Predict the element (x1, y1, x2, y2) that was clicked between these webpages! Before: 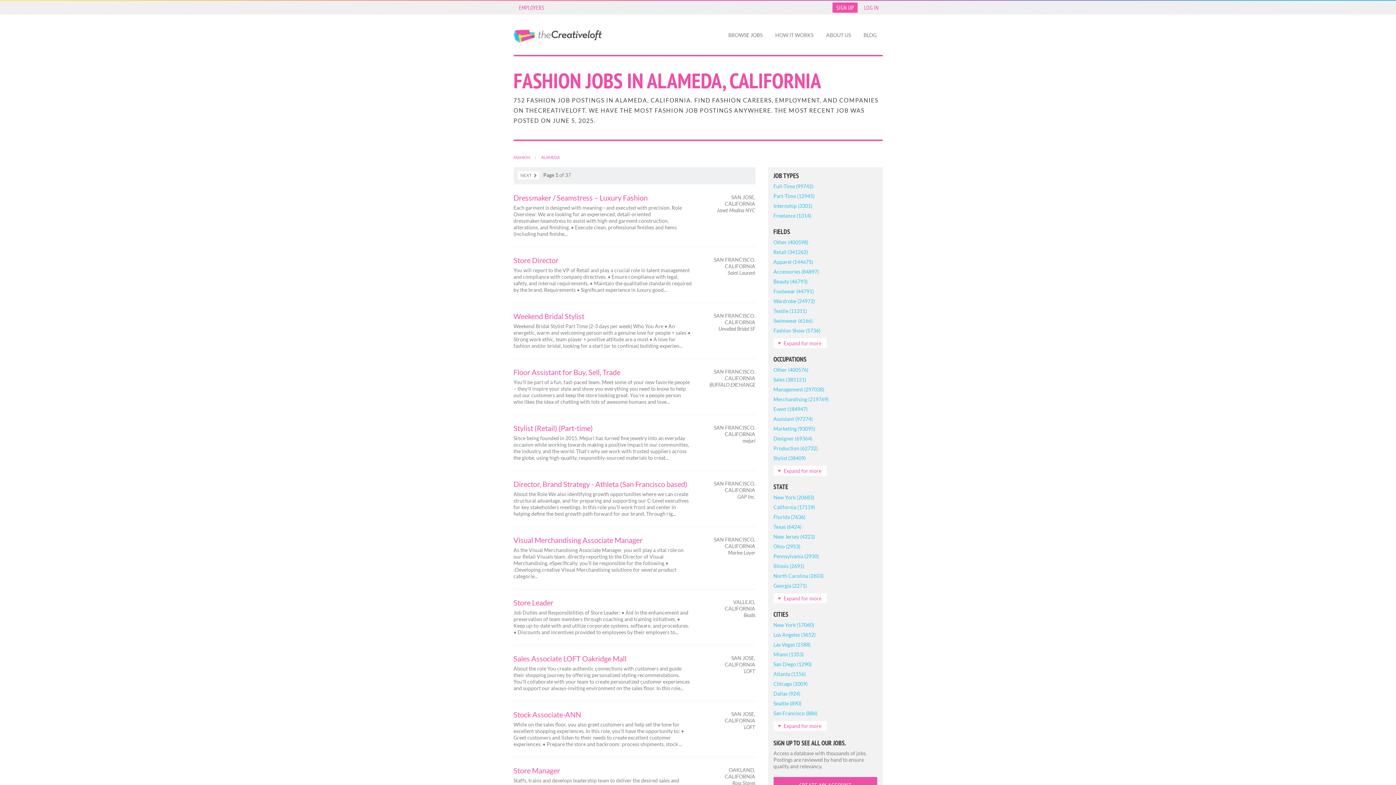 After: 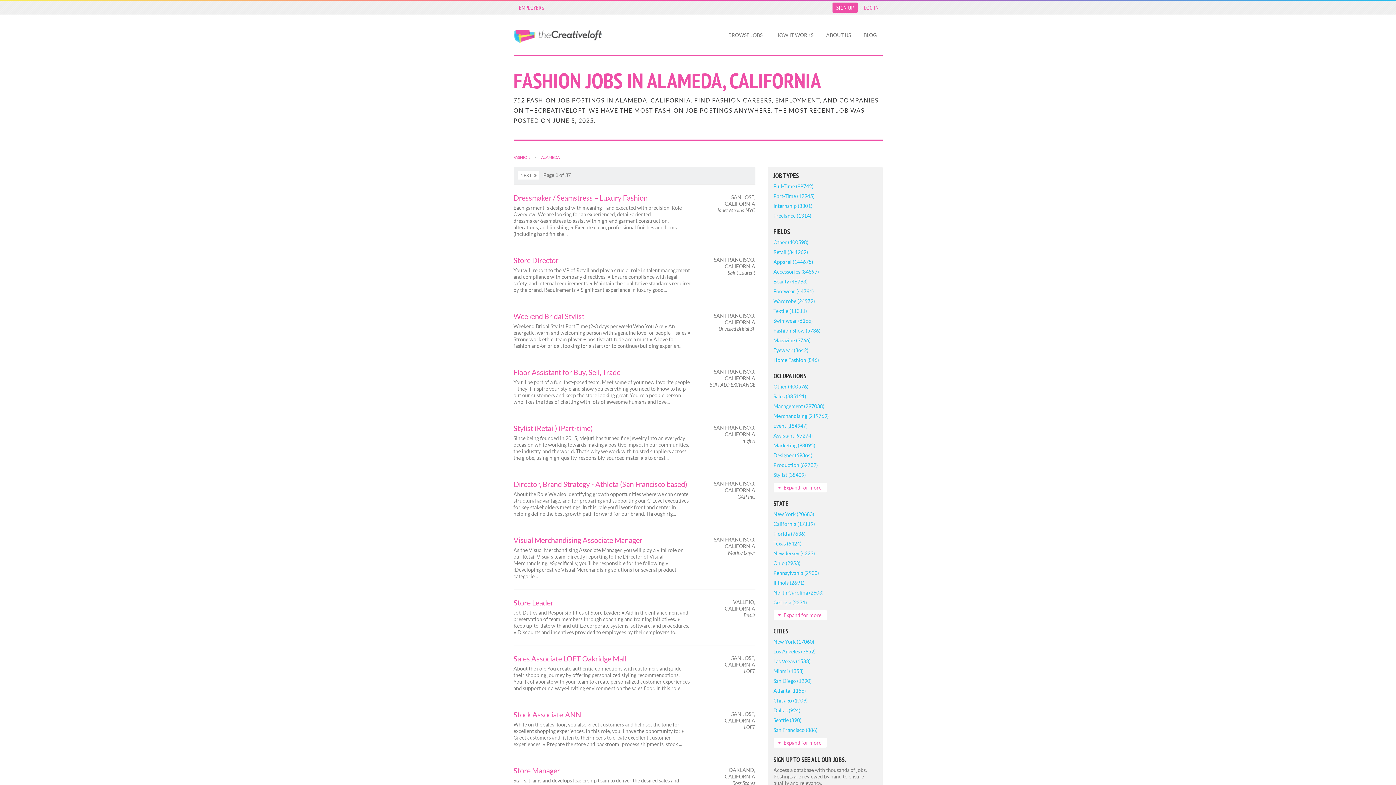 Action: bbox: (773, 338, 826, 348) label: Expand for more